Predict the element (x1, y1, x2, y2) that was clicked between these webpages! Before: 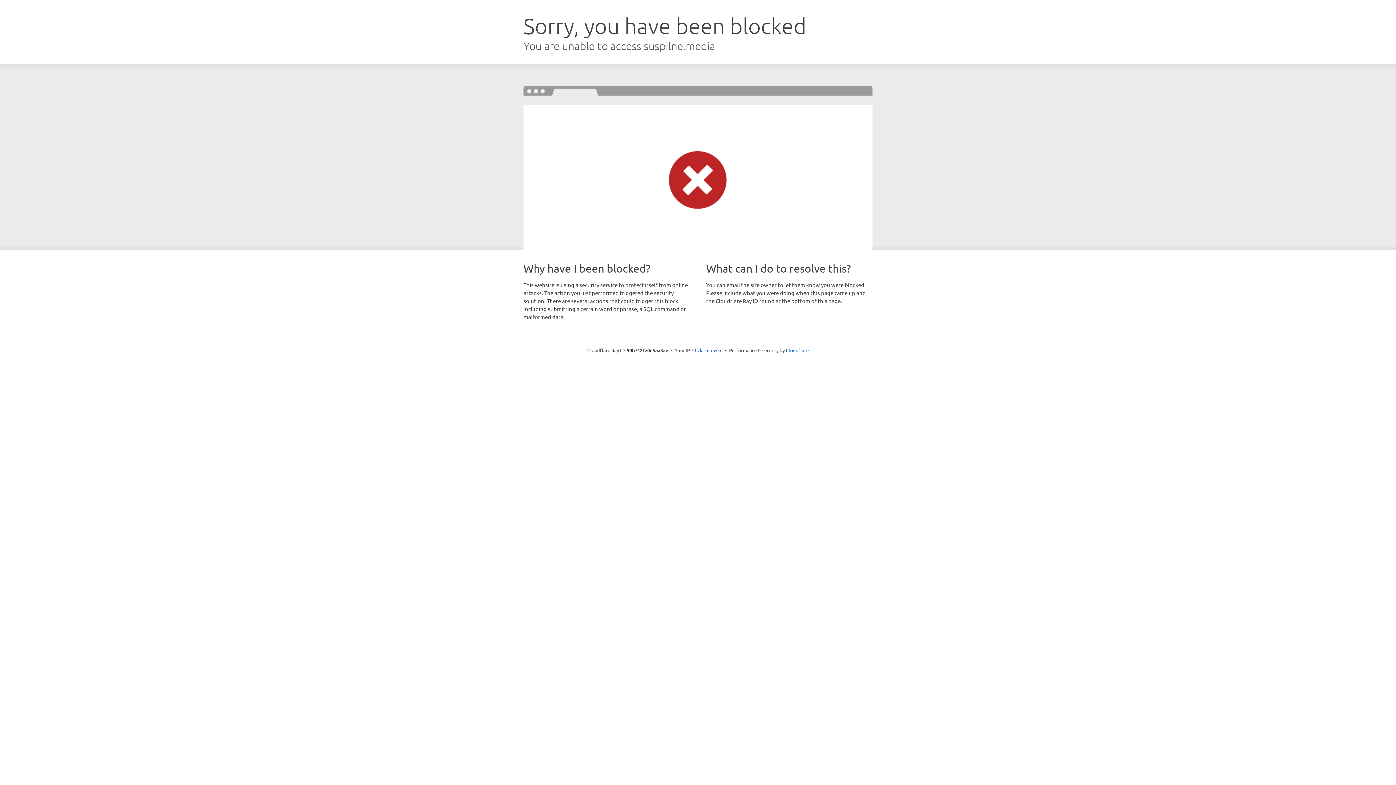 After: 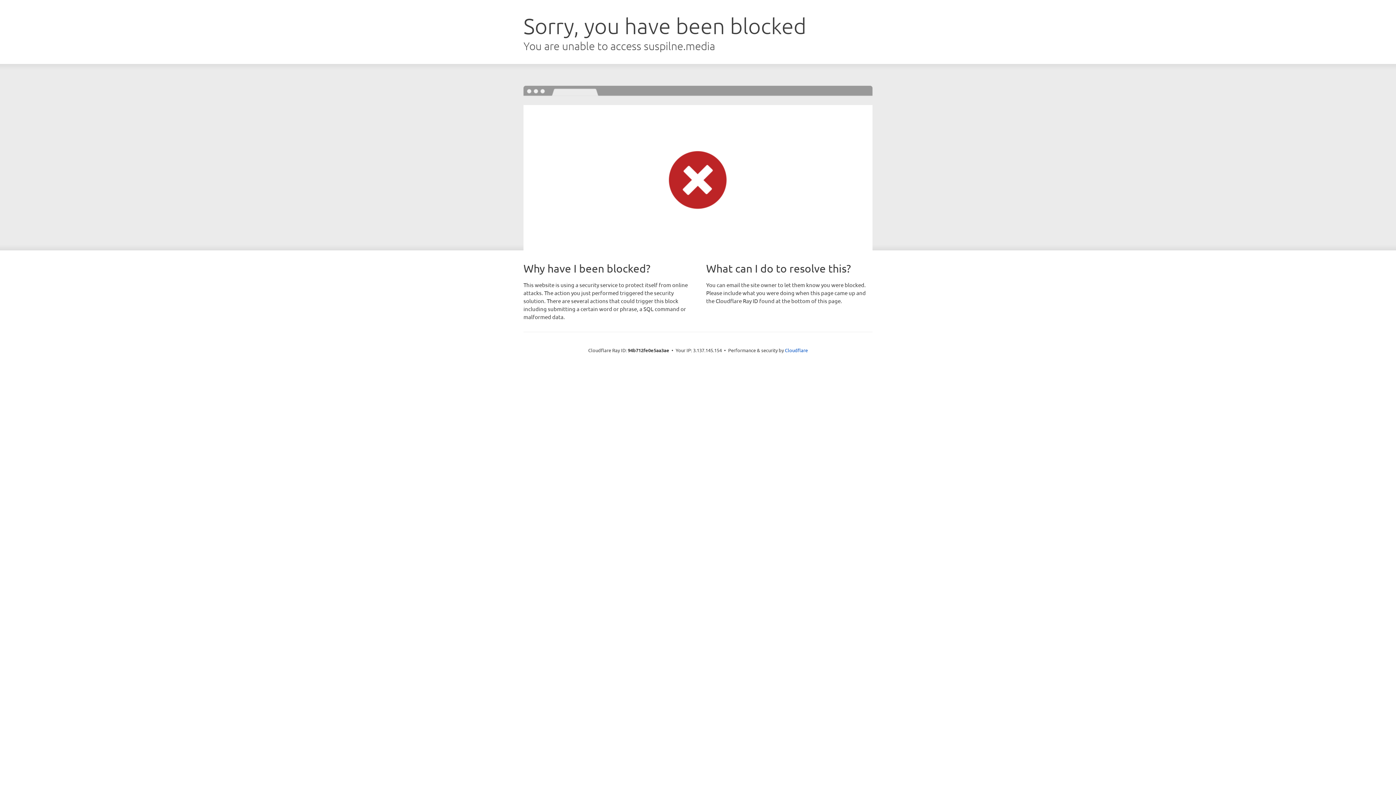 Action: bbox: (692, 346, 722, 353) label: Click to reveal